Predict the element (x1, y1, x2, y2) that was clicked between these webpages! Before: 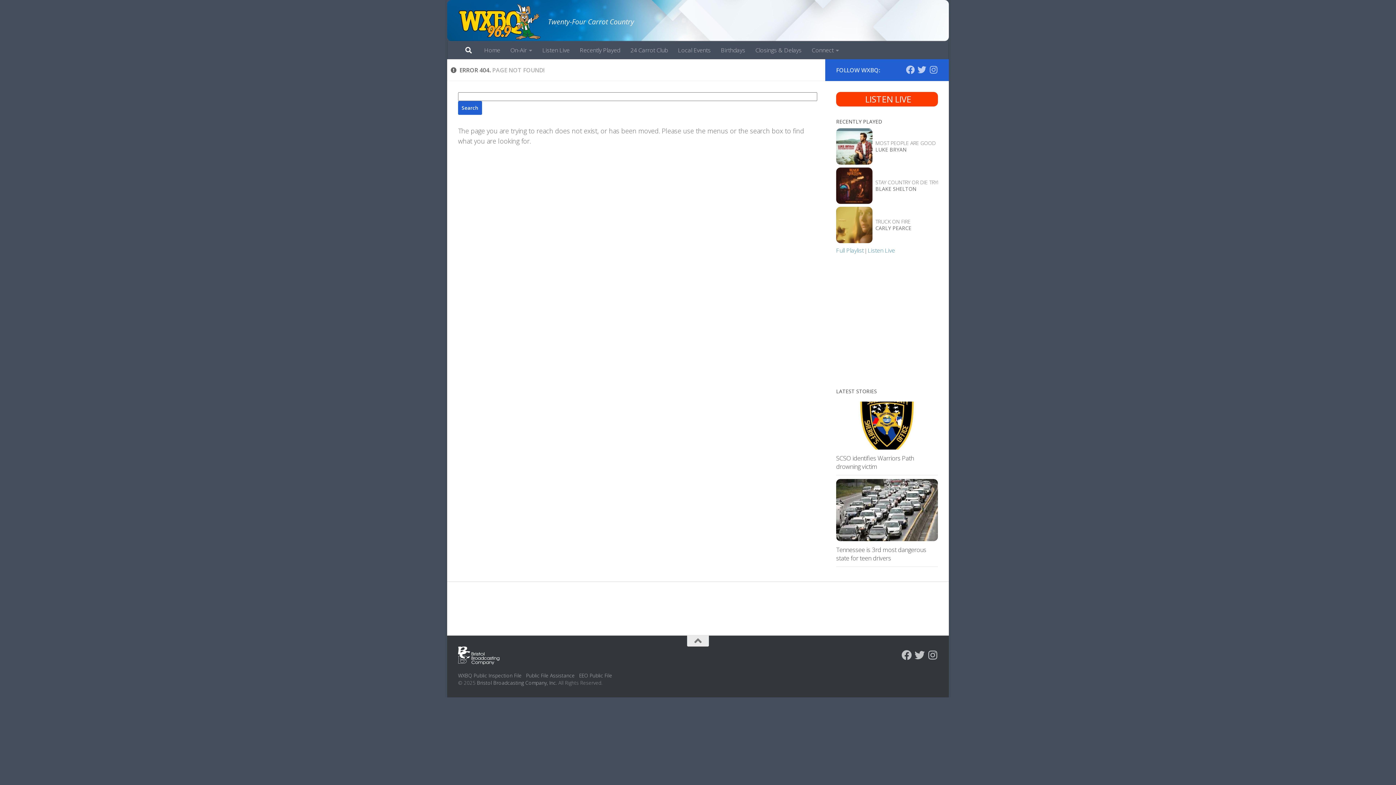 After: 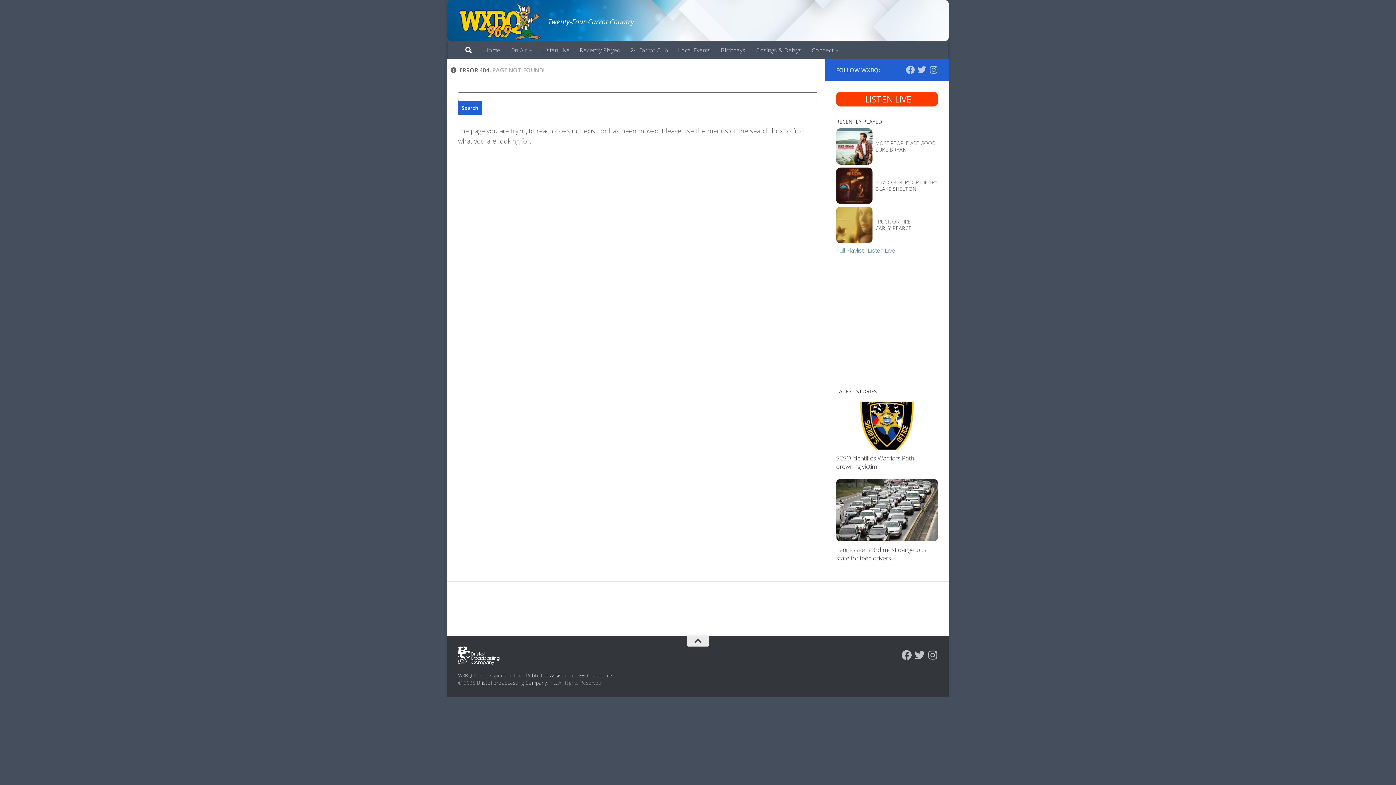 Action: bbox: (687, 636, 709, 647)